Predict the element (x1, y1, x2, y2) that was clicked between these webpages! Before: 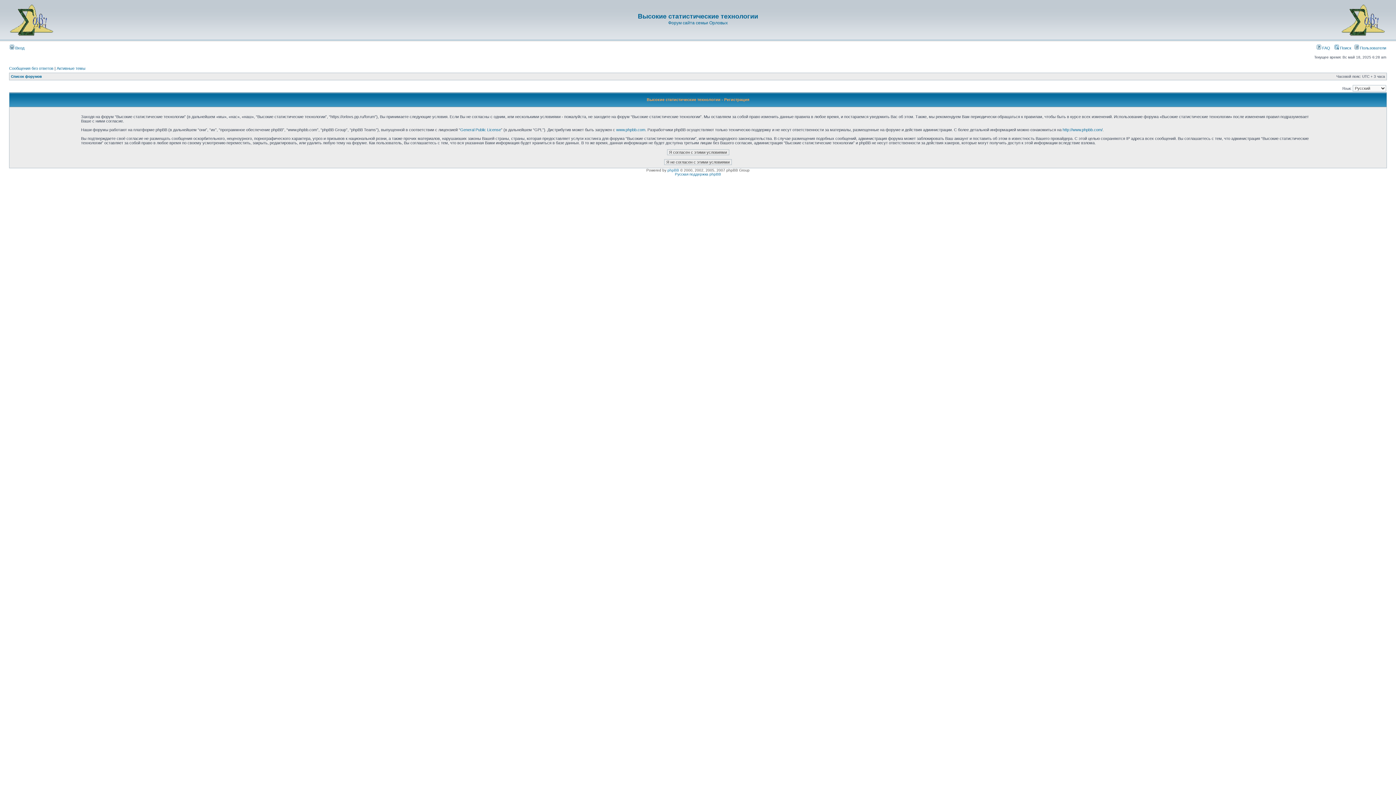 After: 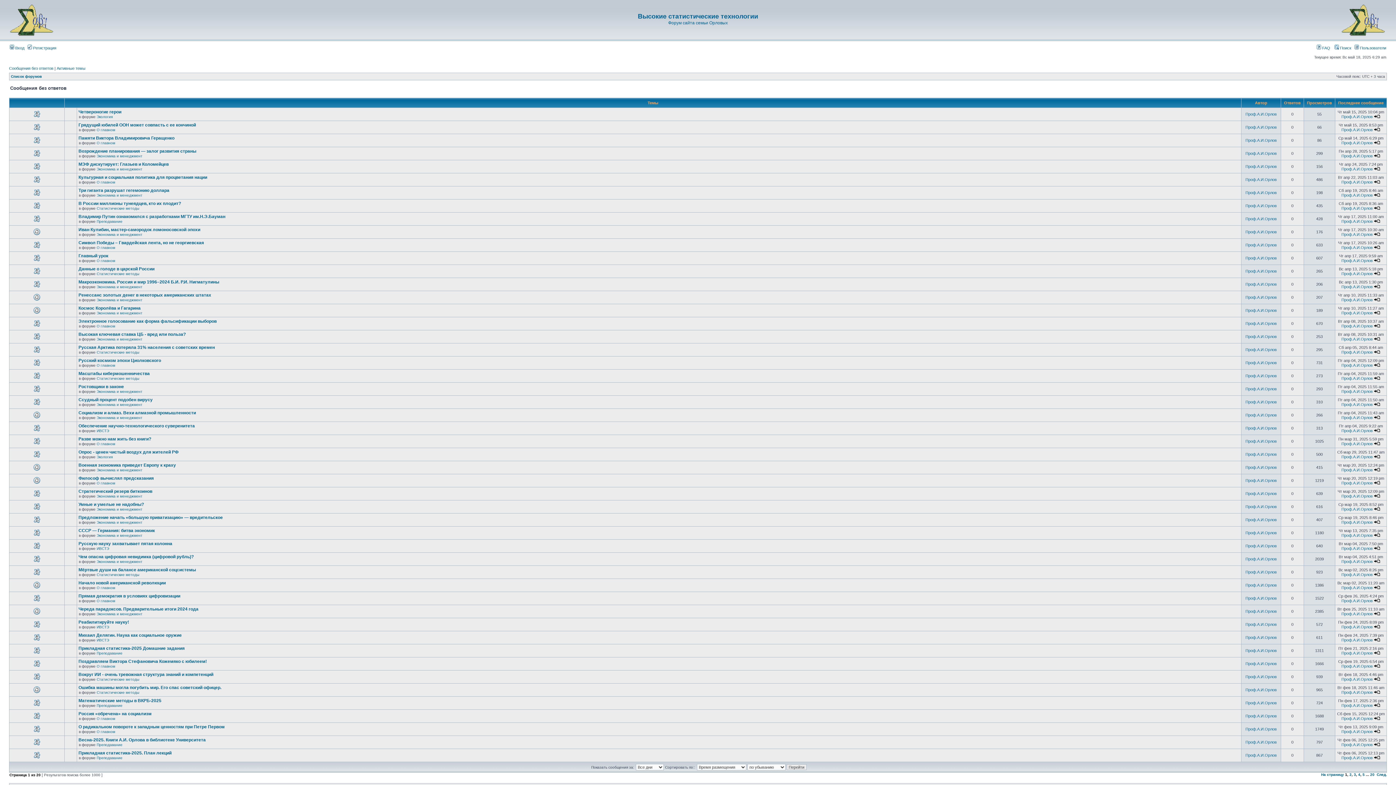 Action: bbox: (9, 66, 53, 70) label: Сообщения без ответов